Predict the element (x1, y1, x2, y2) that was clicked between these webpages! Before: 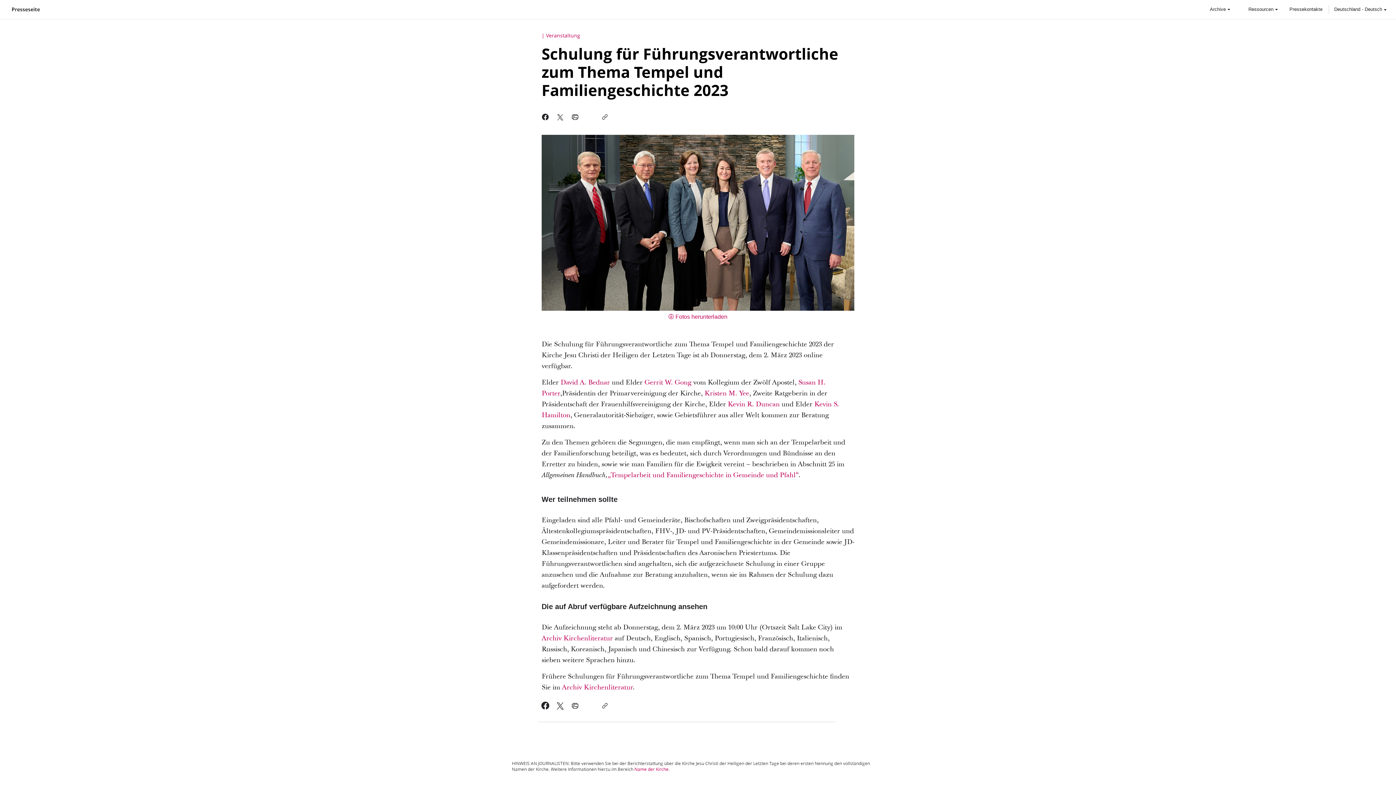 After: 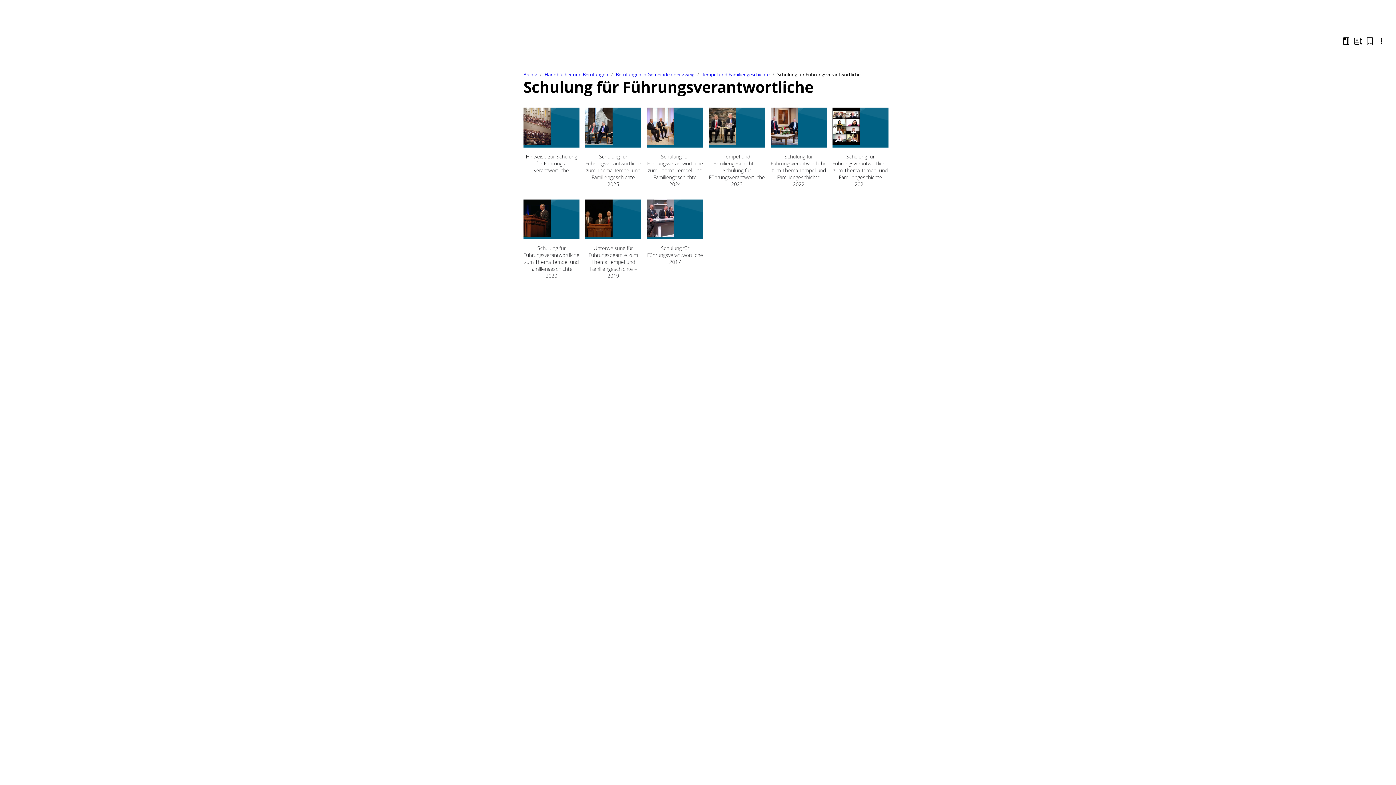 Action: label: Archiv Kirchenliteratur bbox: (562, 683, 633, 692)